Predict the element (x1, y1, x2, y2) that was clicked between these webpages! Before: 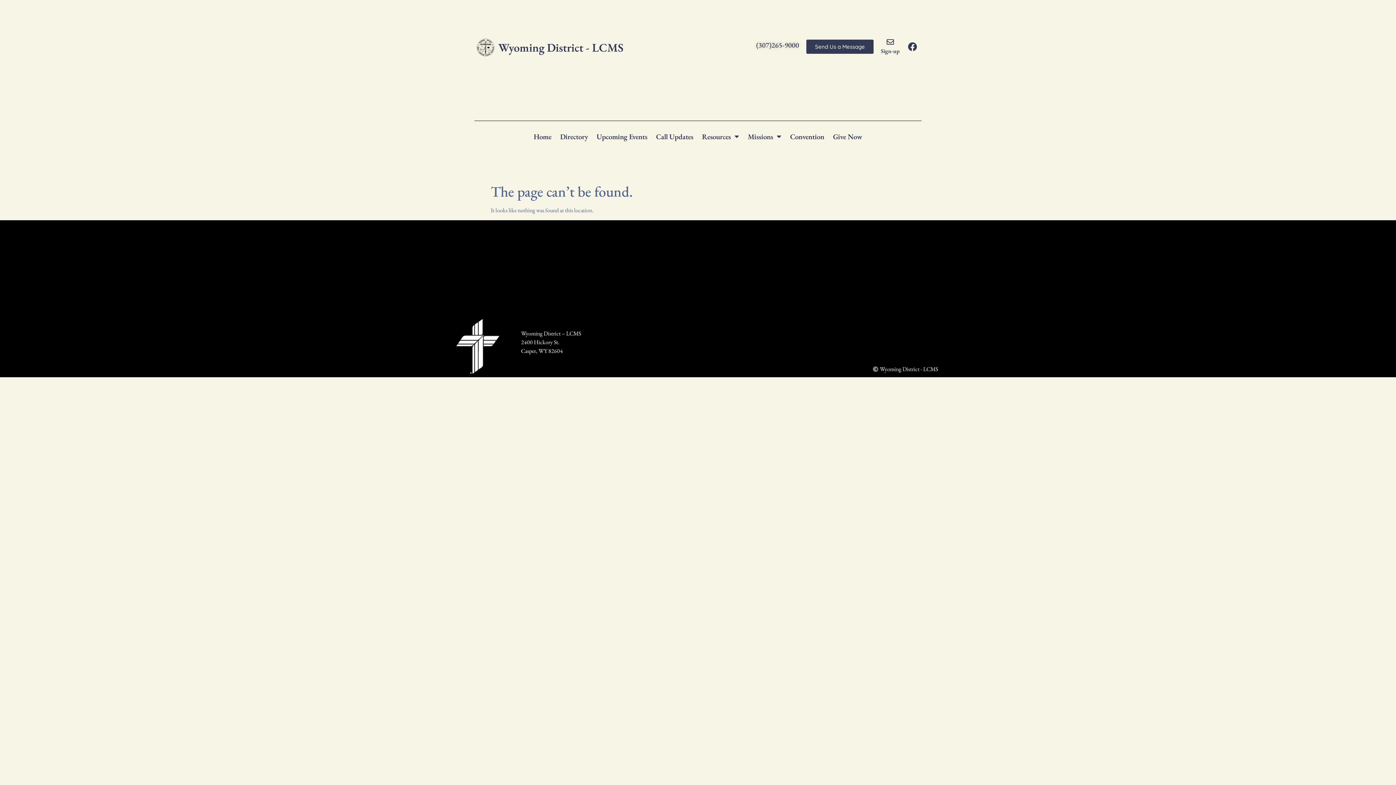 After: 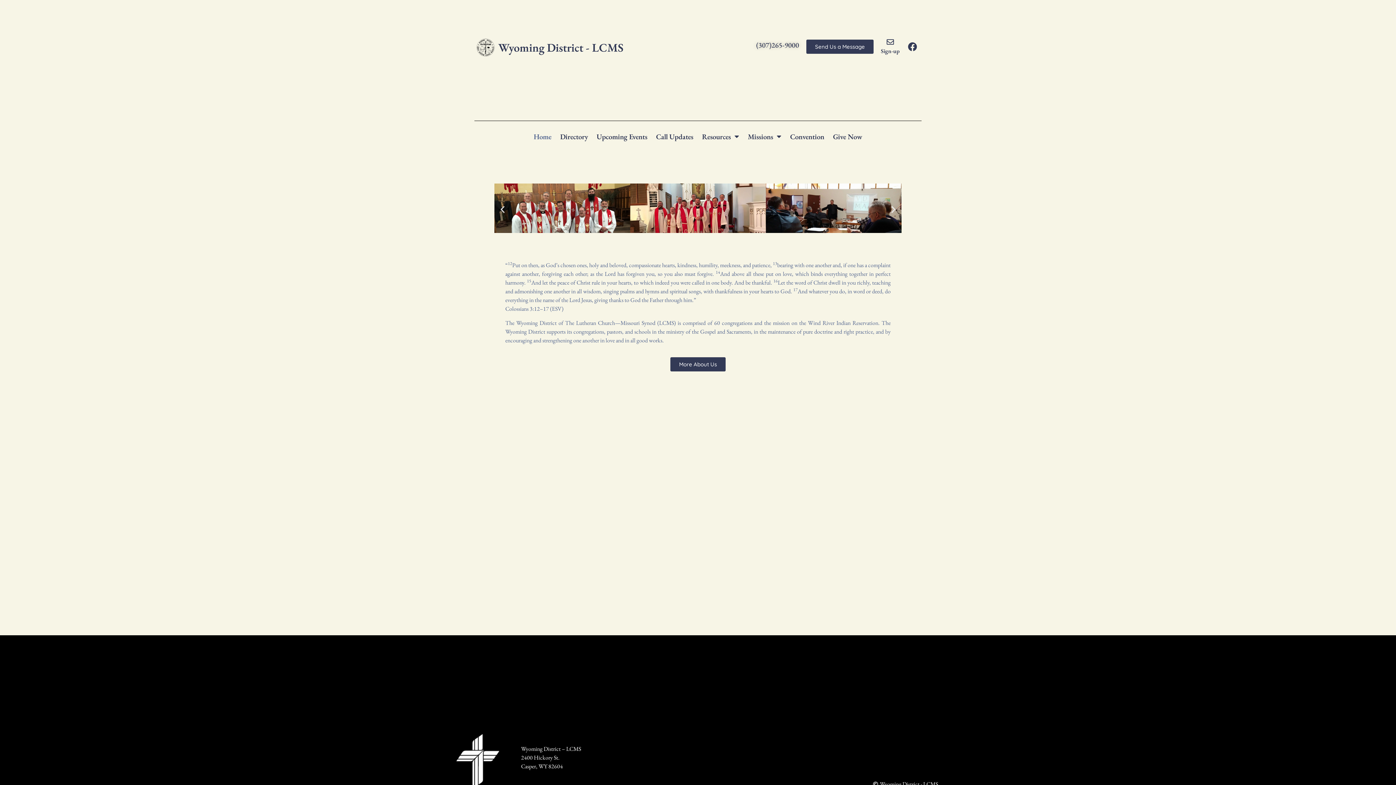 Action: label: Wyoming District - LCMS bbox: (498, 39, 623, 55)